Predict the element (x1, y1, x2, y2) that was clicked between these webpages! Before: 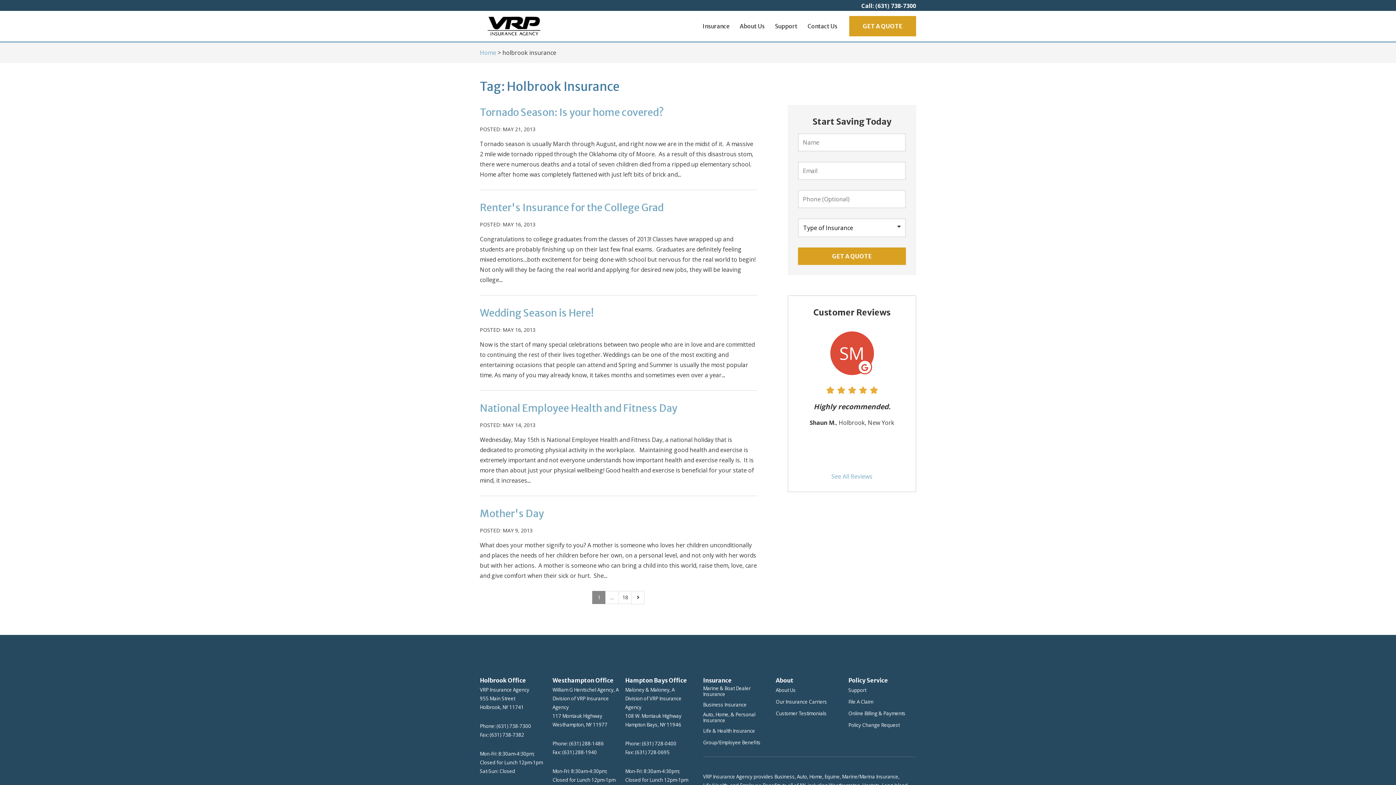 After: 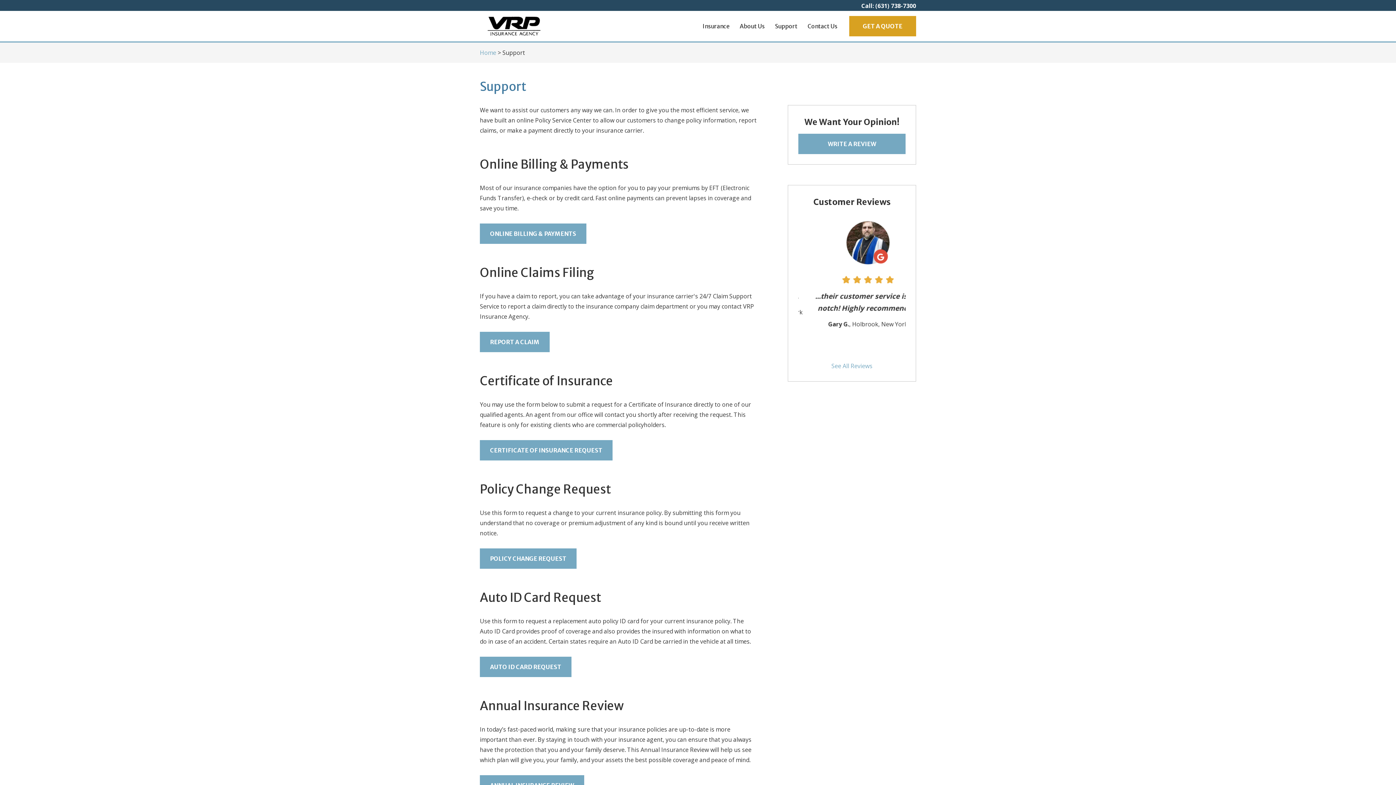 Action: label: Support bbox: (770, 15, 802, 36)